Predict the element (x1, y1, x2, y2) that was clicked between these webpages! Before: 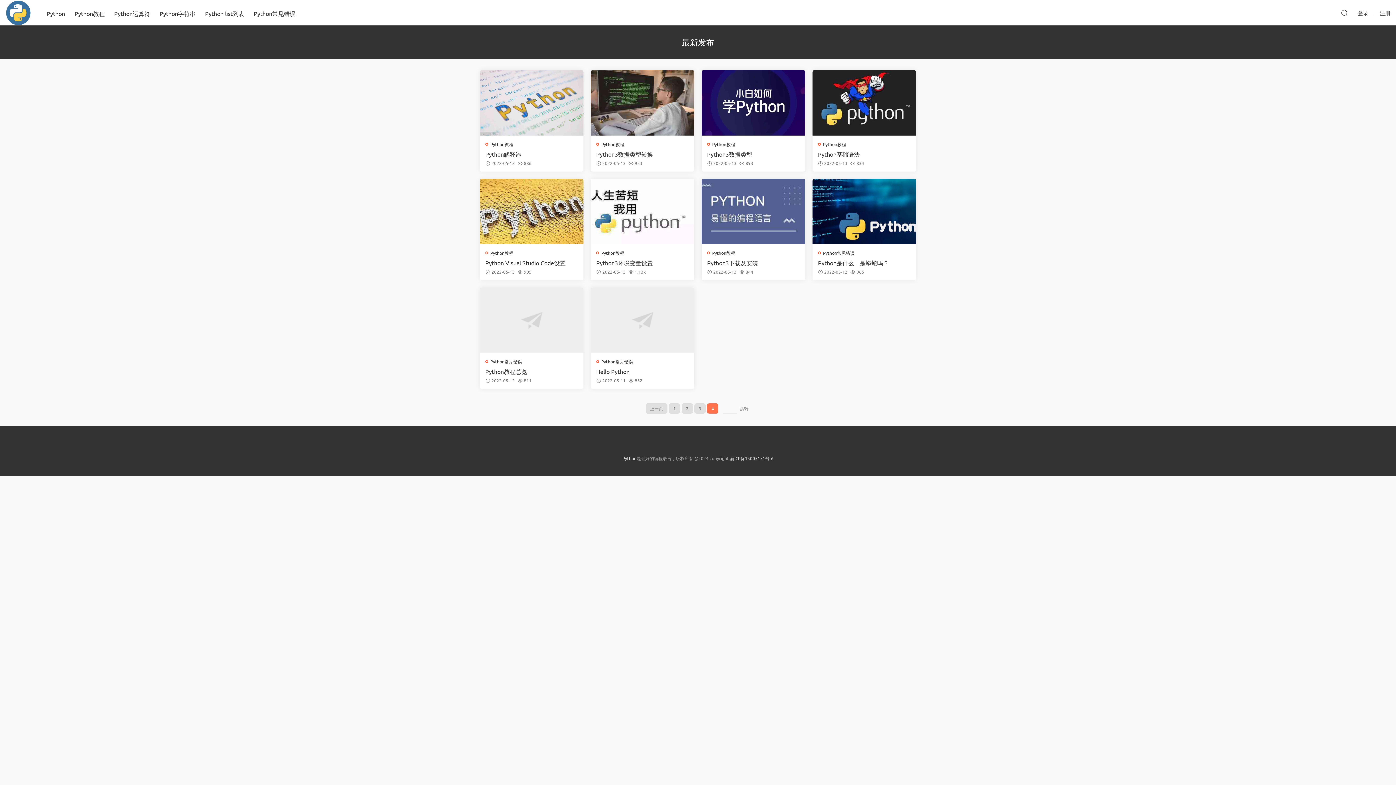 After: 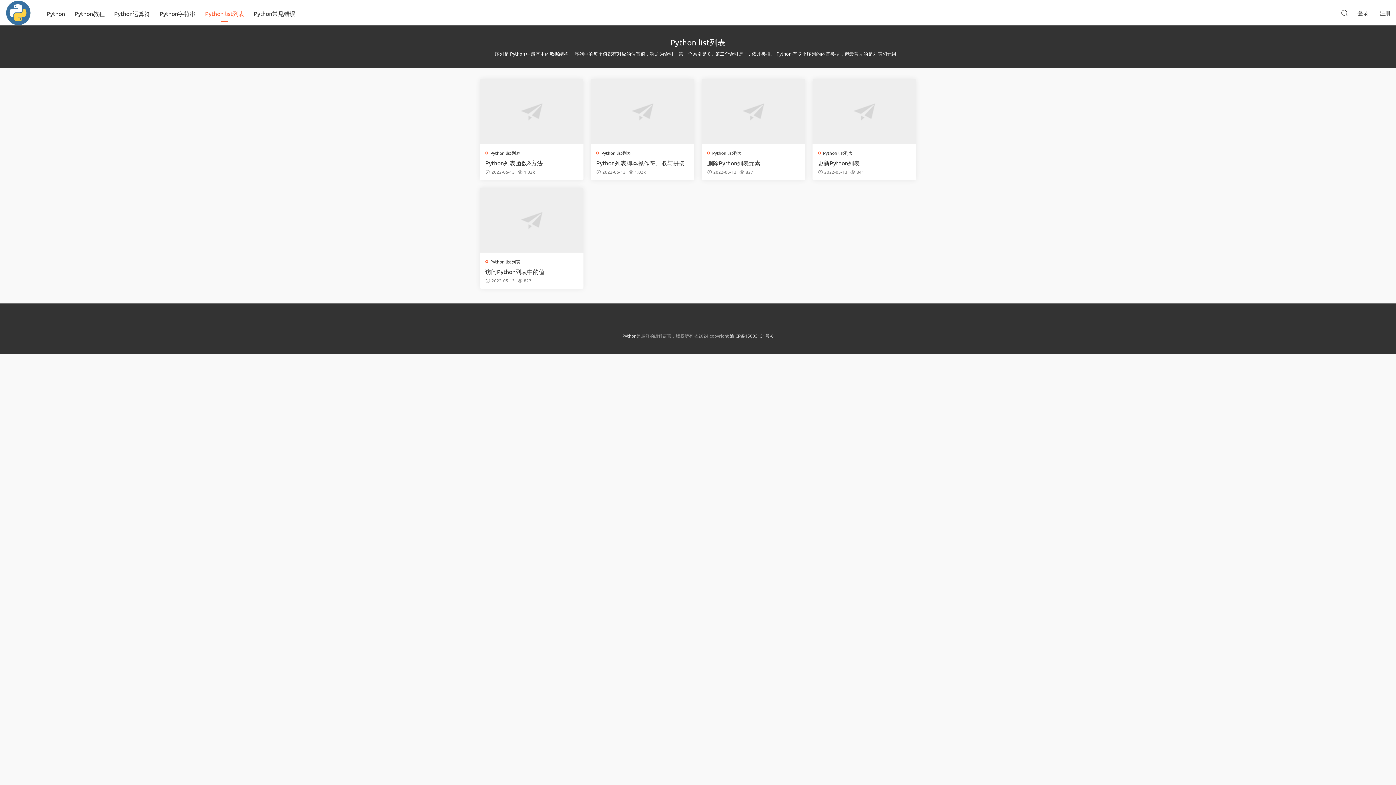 Action: label: Python list列表 bbox: (200, 0, 249, 26)